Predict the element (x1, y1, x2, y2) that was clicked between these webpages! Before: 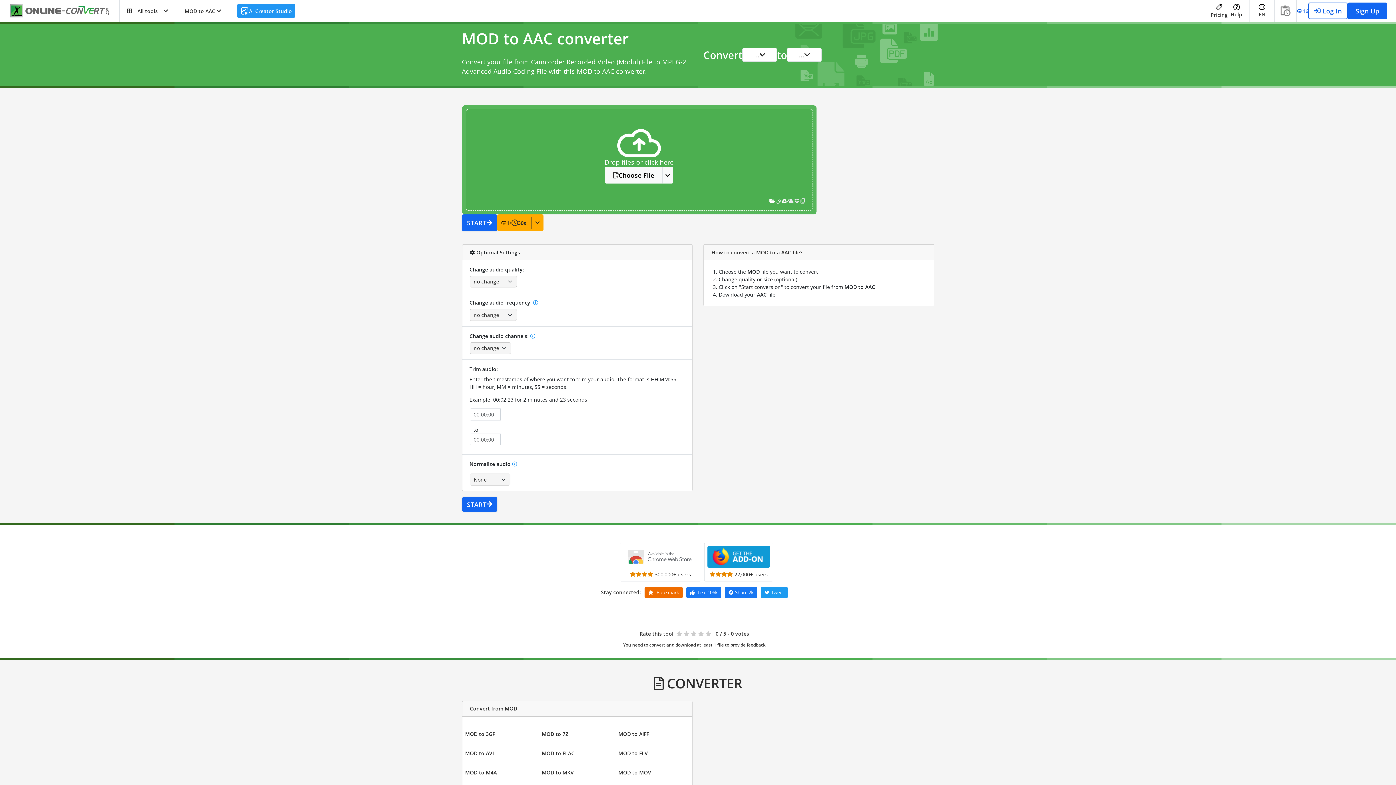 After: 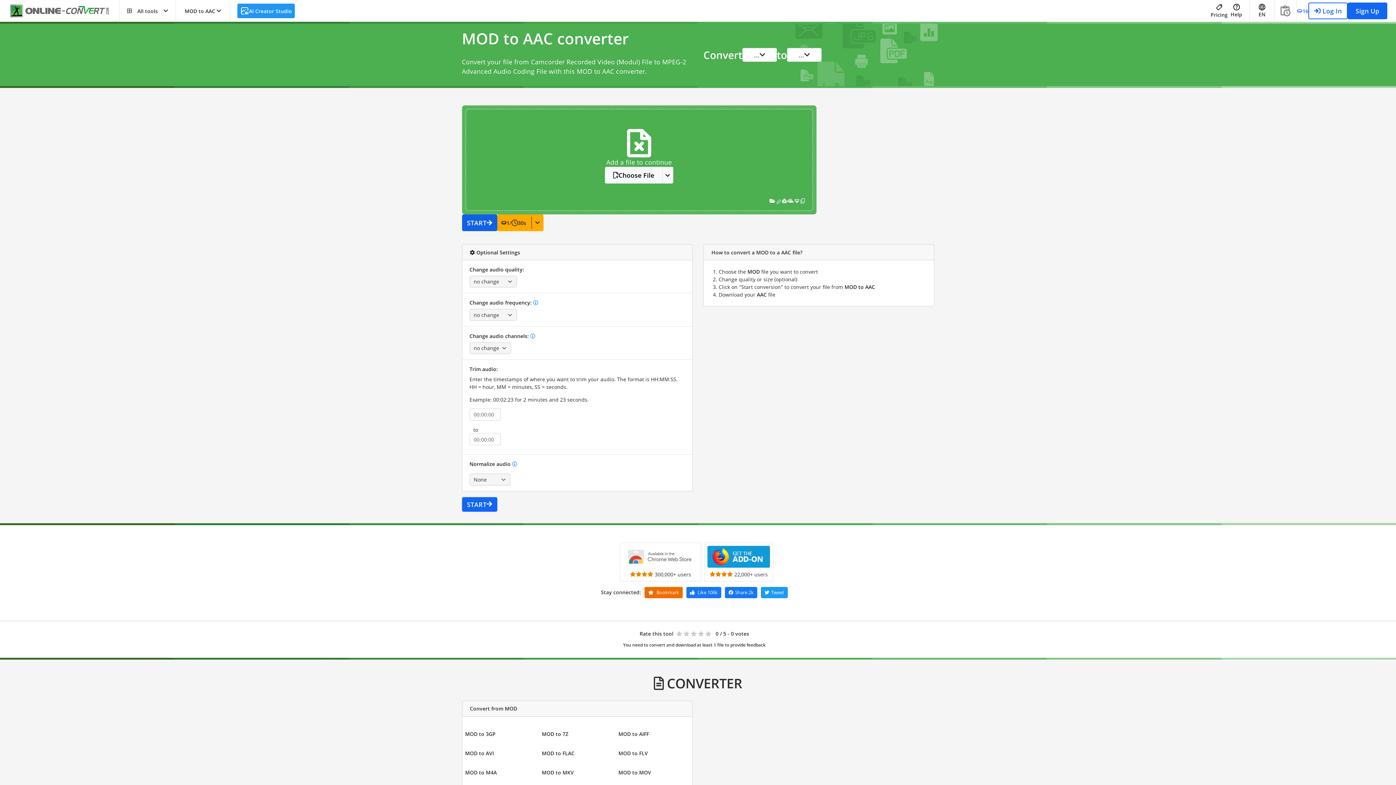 Action: label: START bbox: (462, 214, 497, 231)